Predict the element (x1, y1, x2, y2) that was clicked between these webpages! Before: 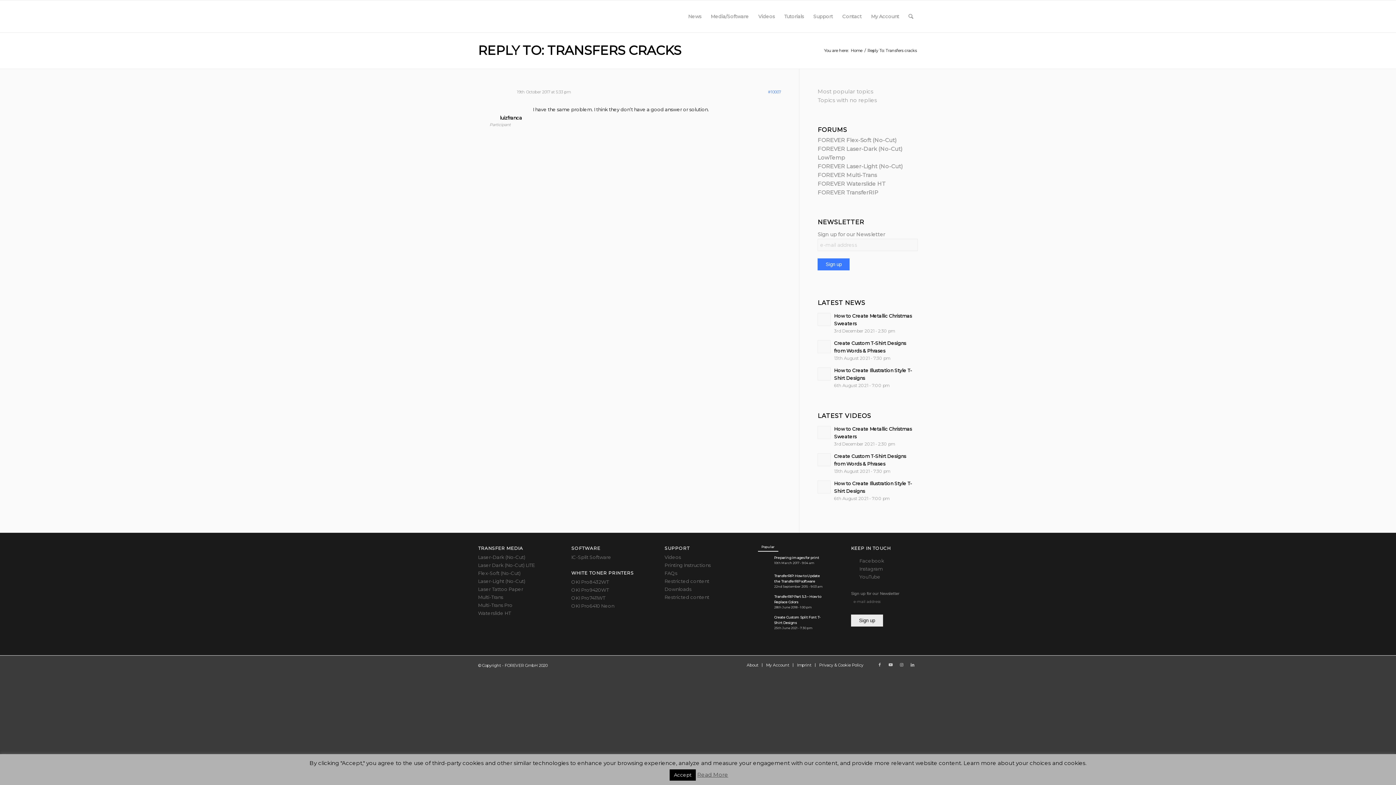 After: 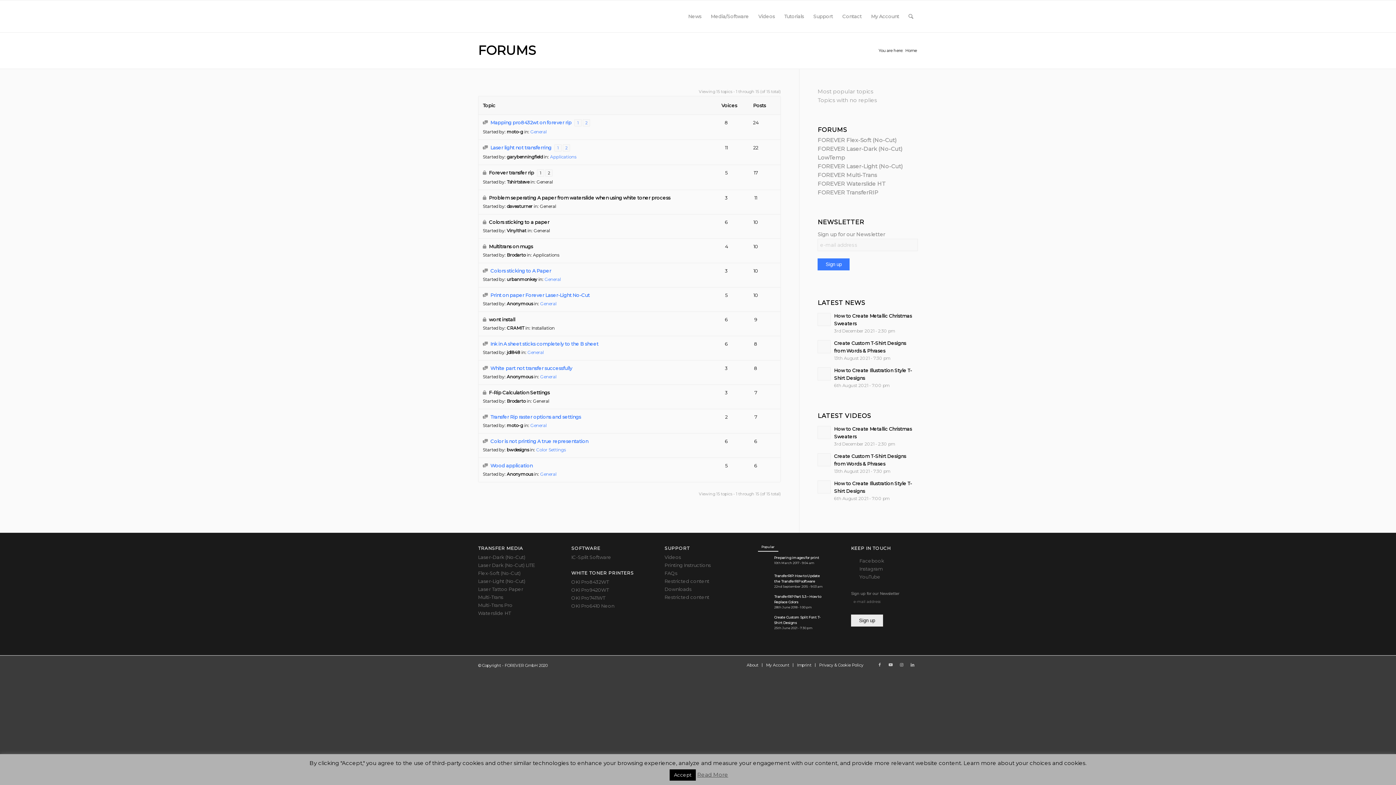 Action: bbox: (817, 88, 873, 94) label: Most popular topics